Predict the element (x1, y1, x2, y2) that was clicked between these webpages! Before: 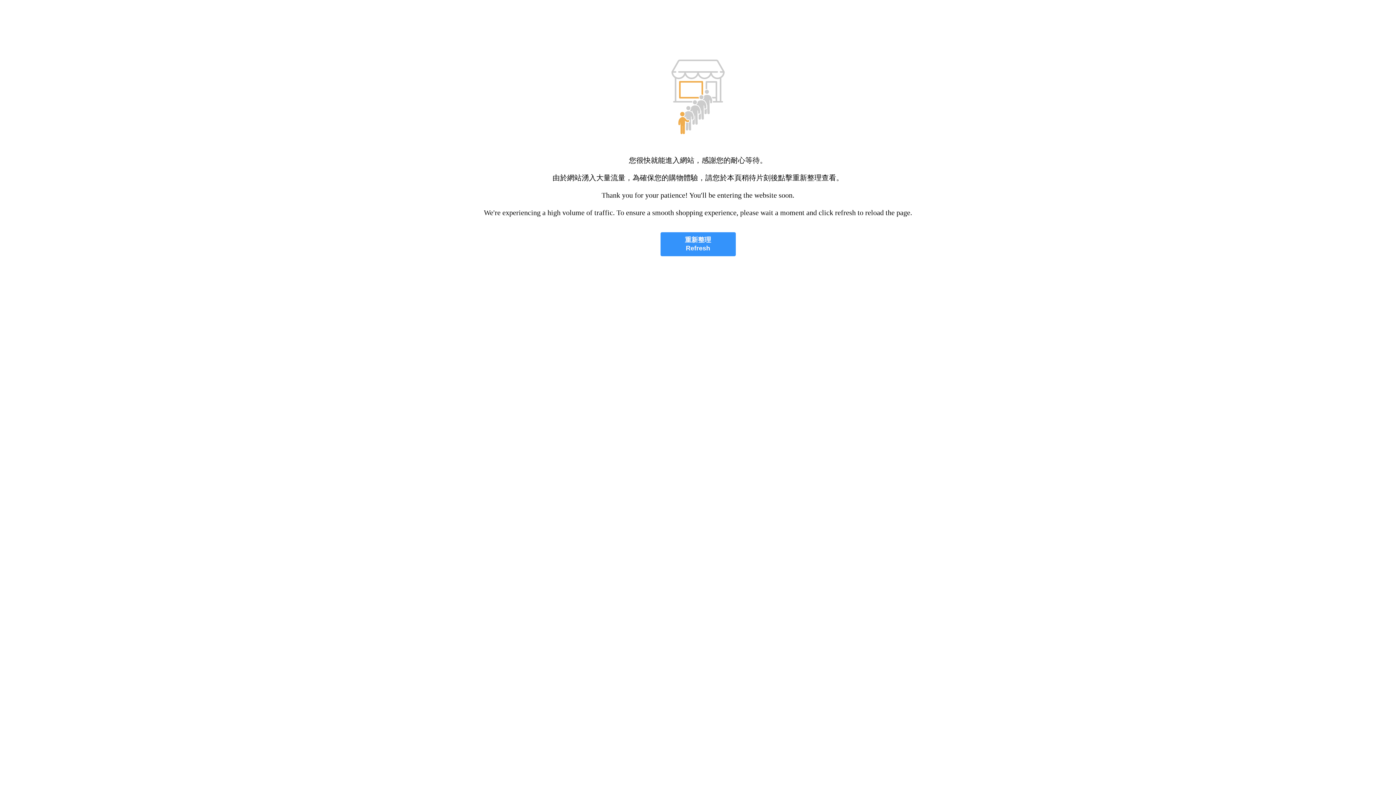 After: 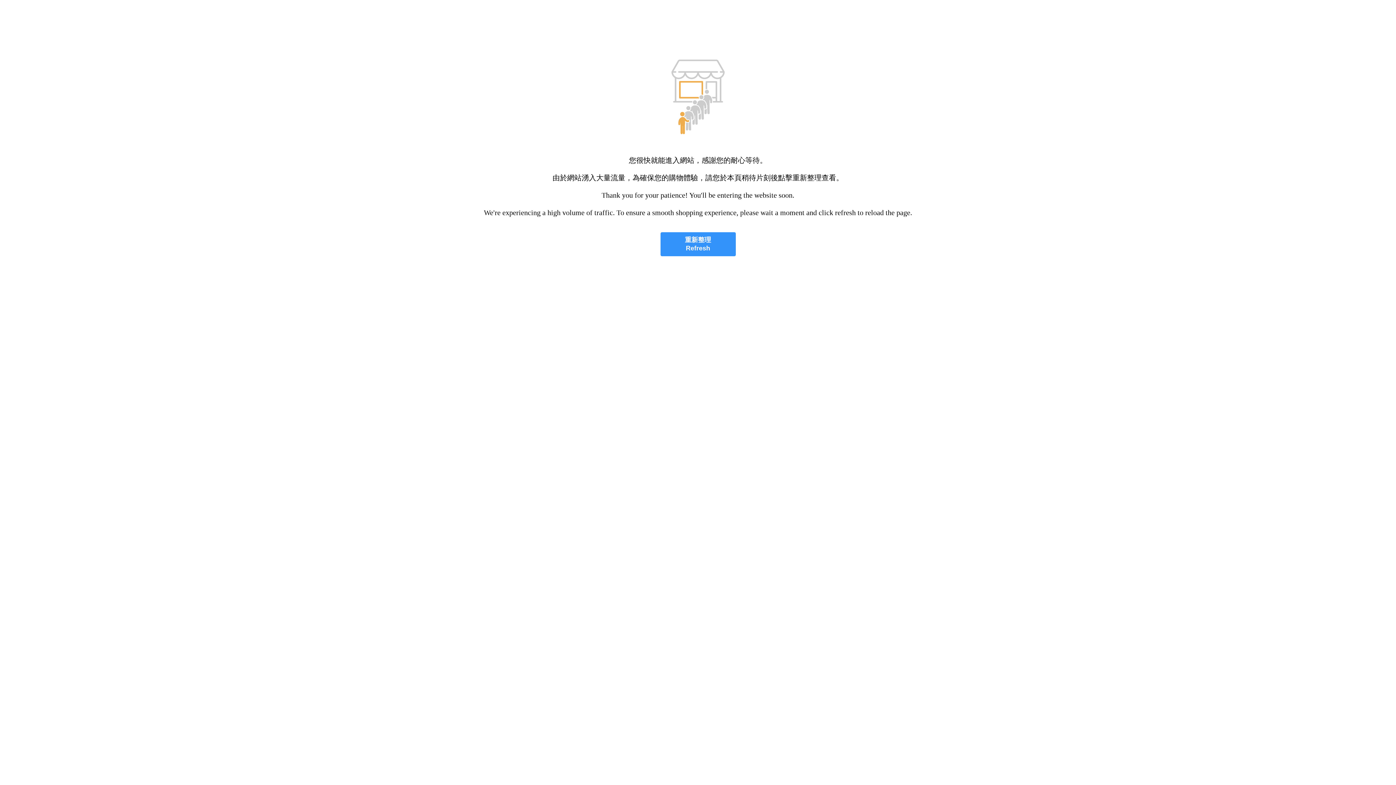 Action: bbox: (660, 232, 735, 256) label: 重新整理
Refresh